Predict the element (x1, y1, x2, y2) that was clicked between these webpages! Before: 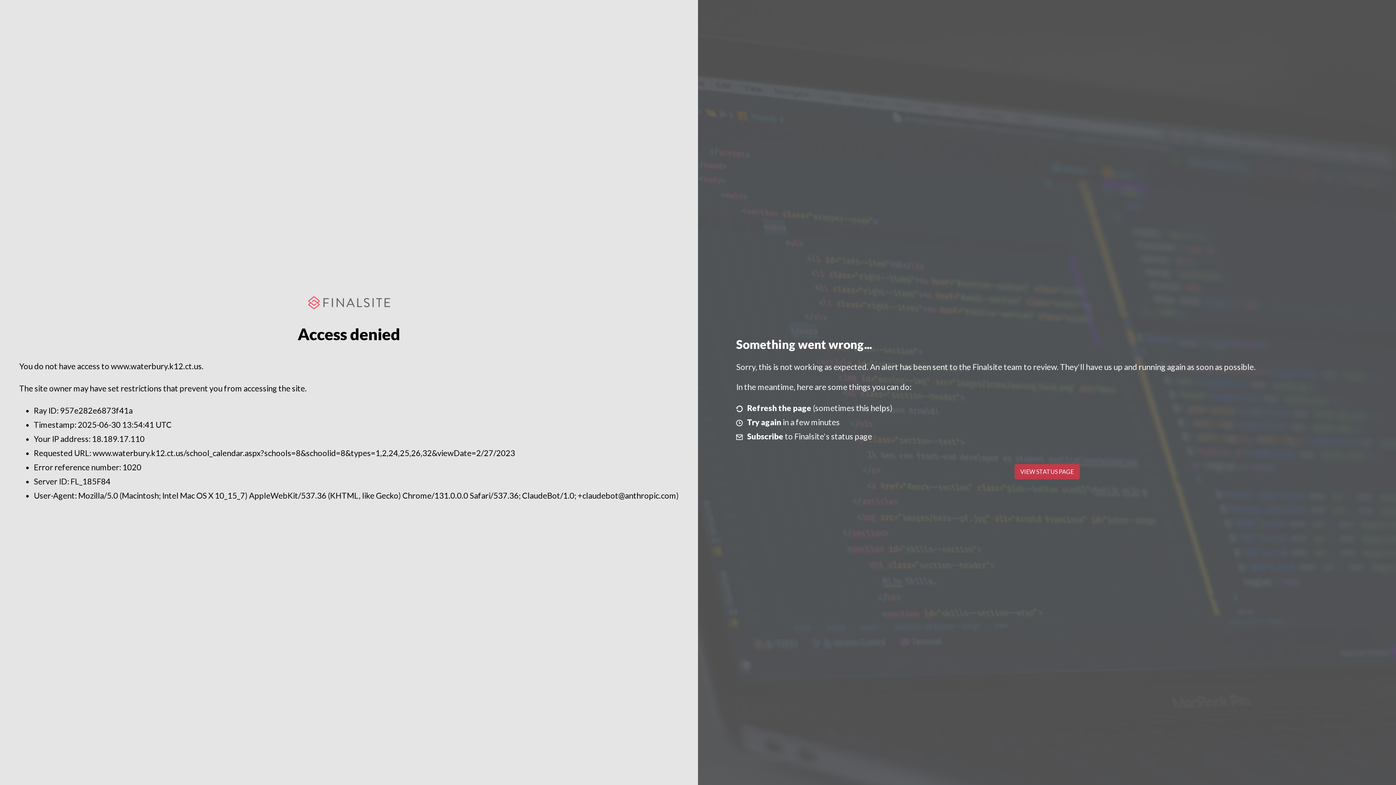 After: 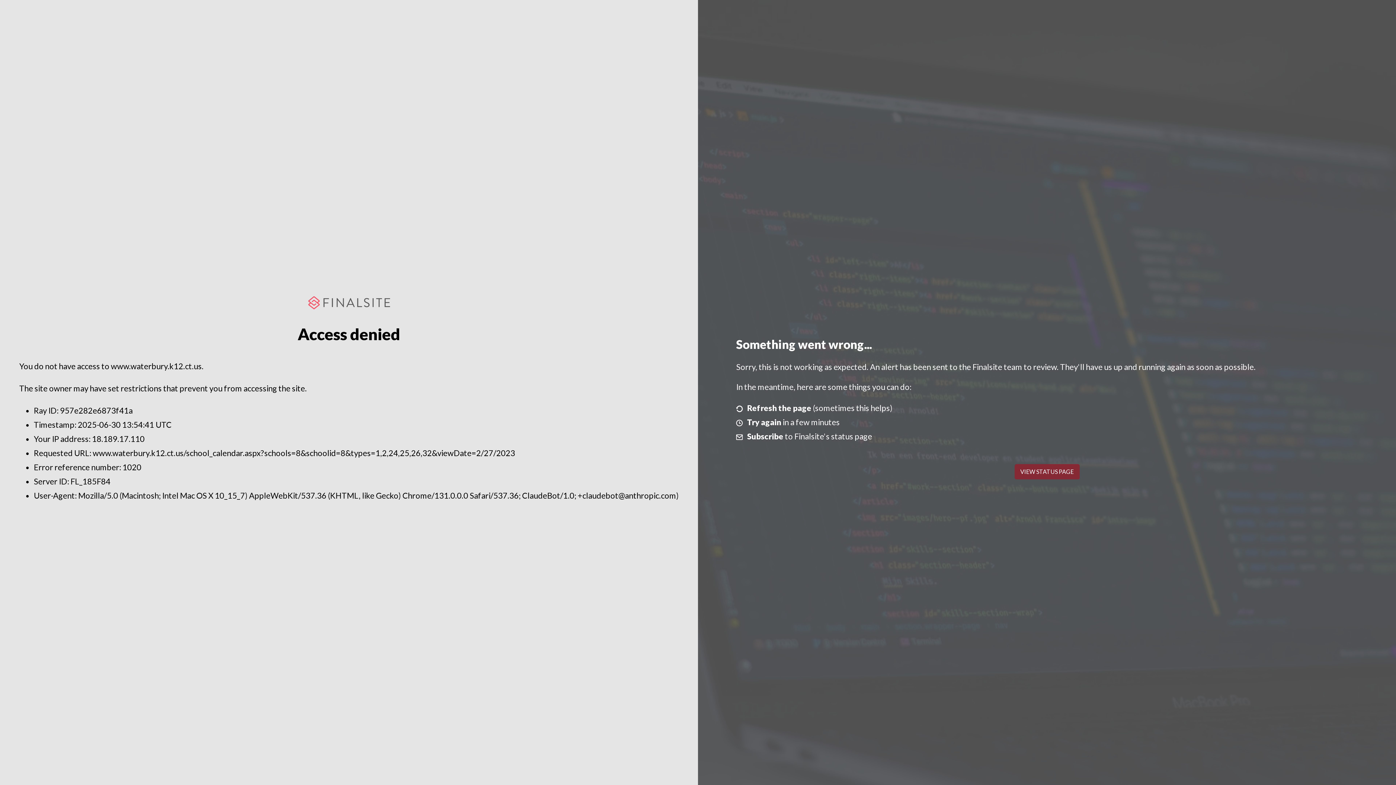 Action: label: VIEW STATUS PAGE bbox: (1014, 464, 1079, 479)